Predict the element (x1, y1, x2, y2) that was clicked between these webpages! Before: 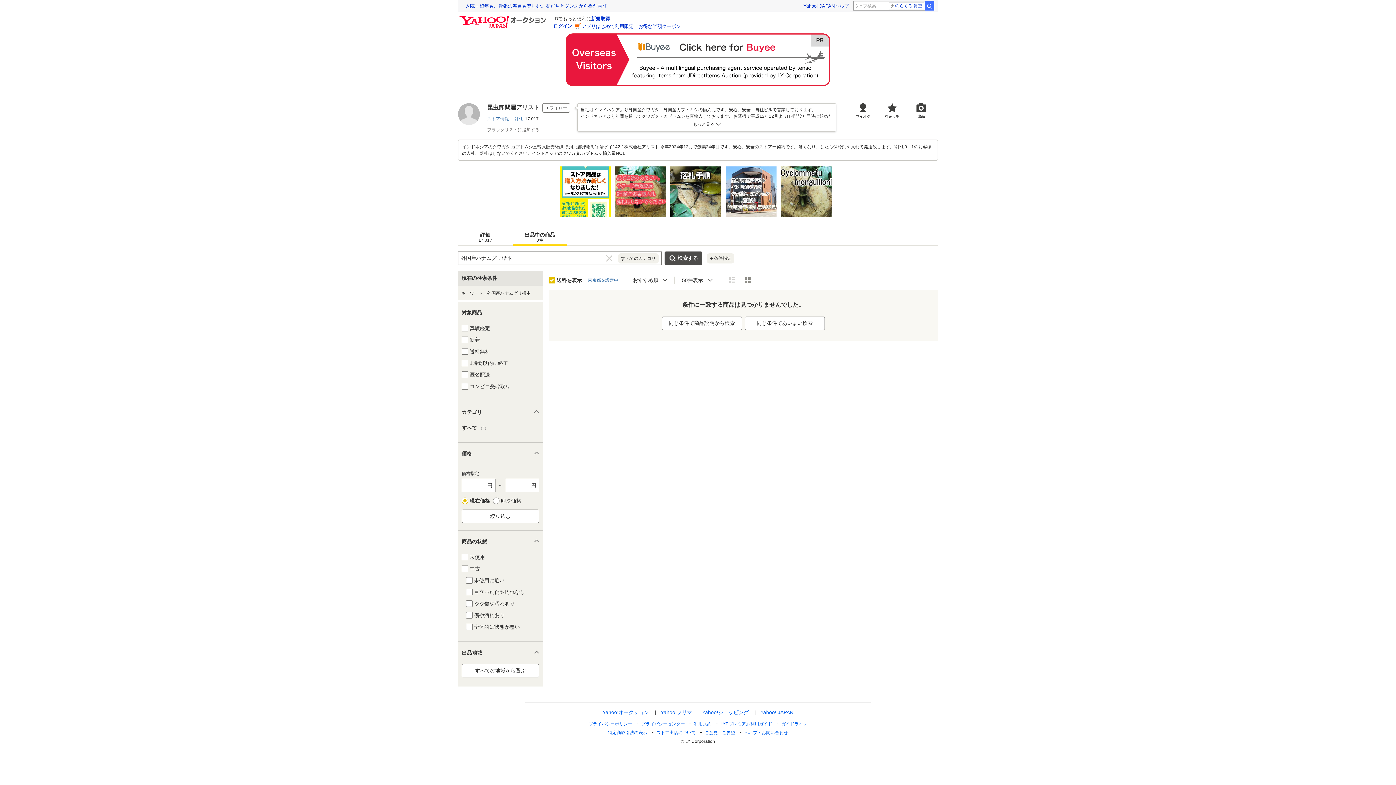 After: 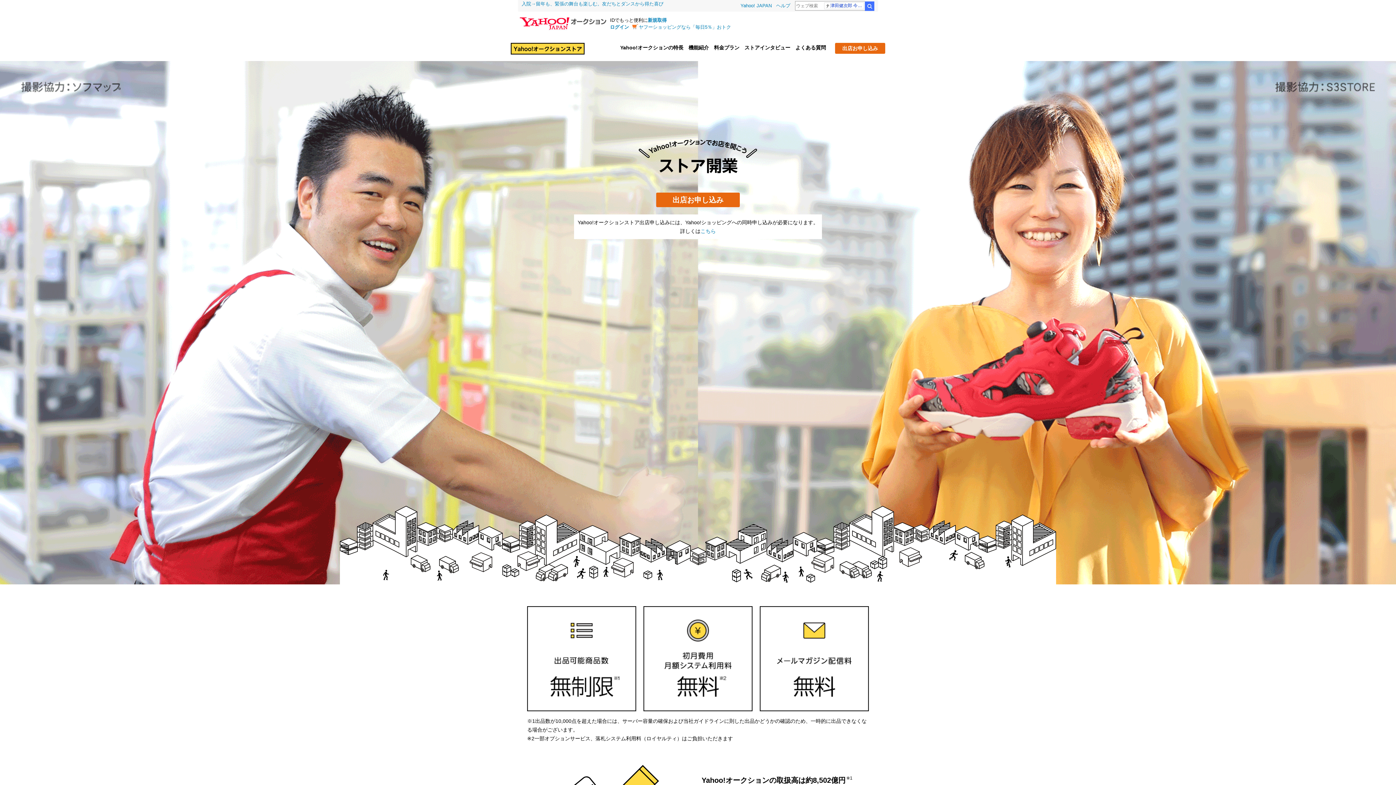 Action: label: ストア出店について bbox: (656, 730, 695, 735)